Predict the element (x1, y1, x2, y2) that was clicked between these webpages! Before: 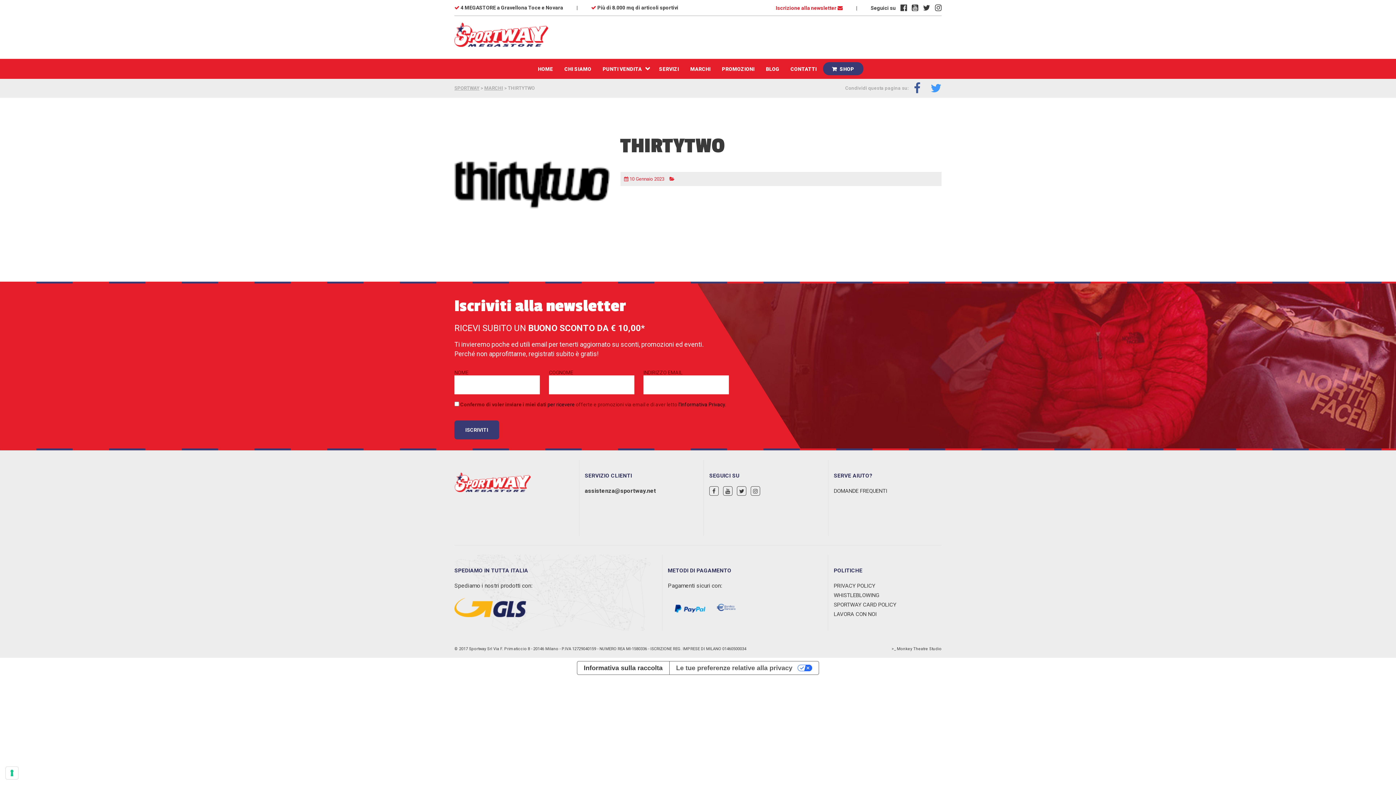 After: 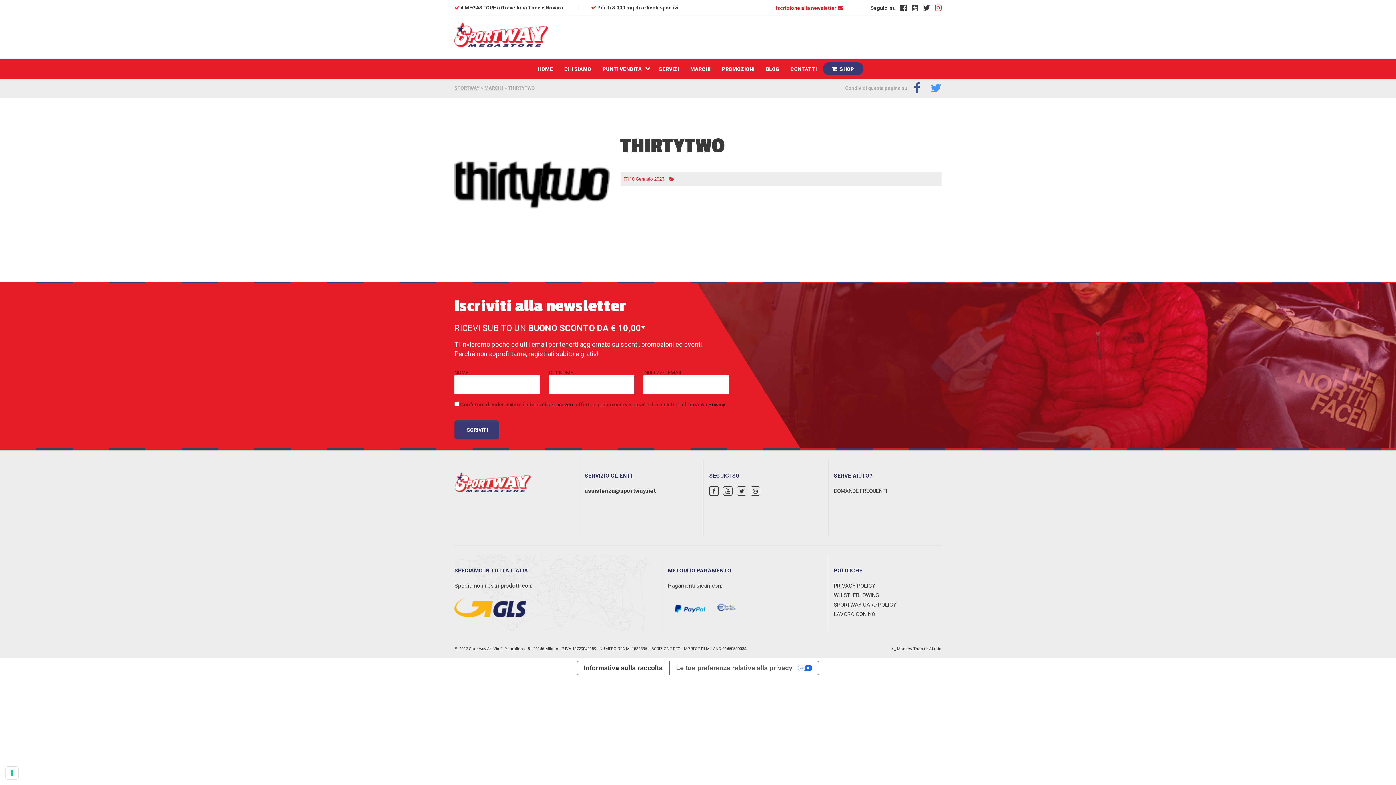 Action: bbox: (935, 5, 941, 10)